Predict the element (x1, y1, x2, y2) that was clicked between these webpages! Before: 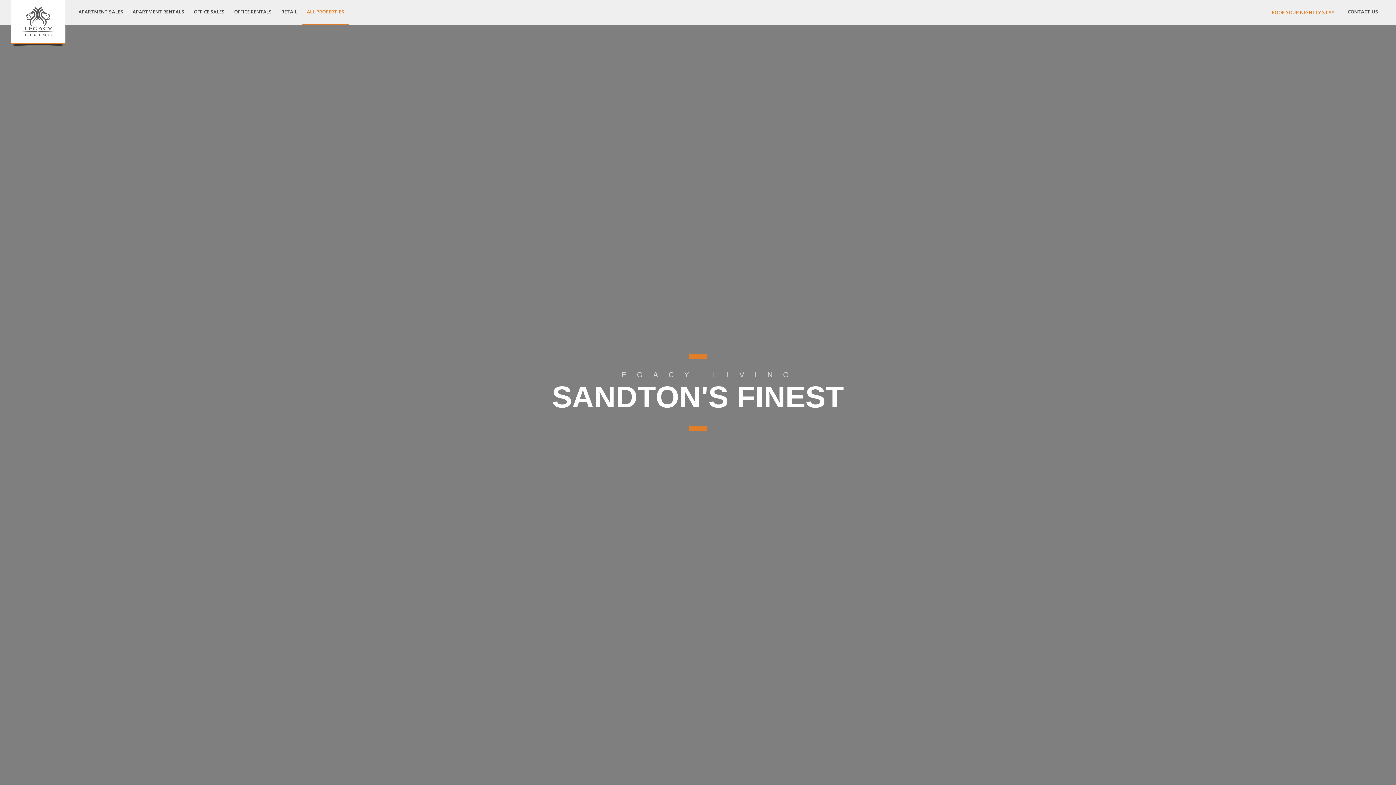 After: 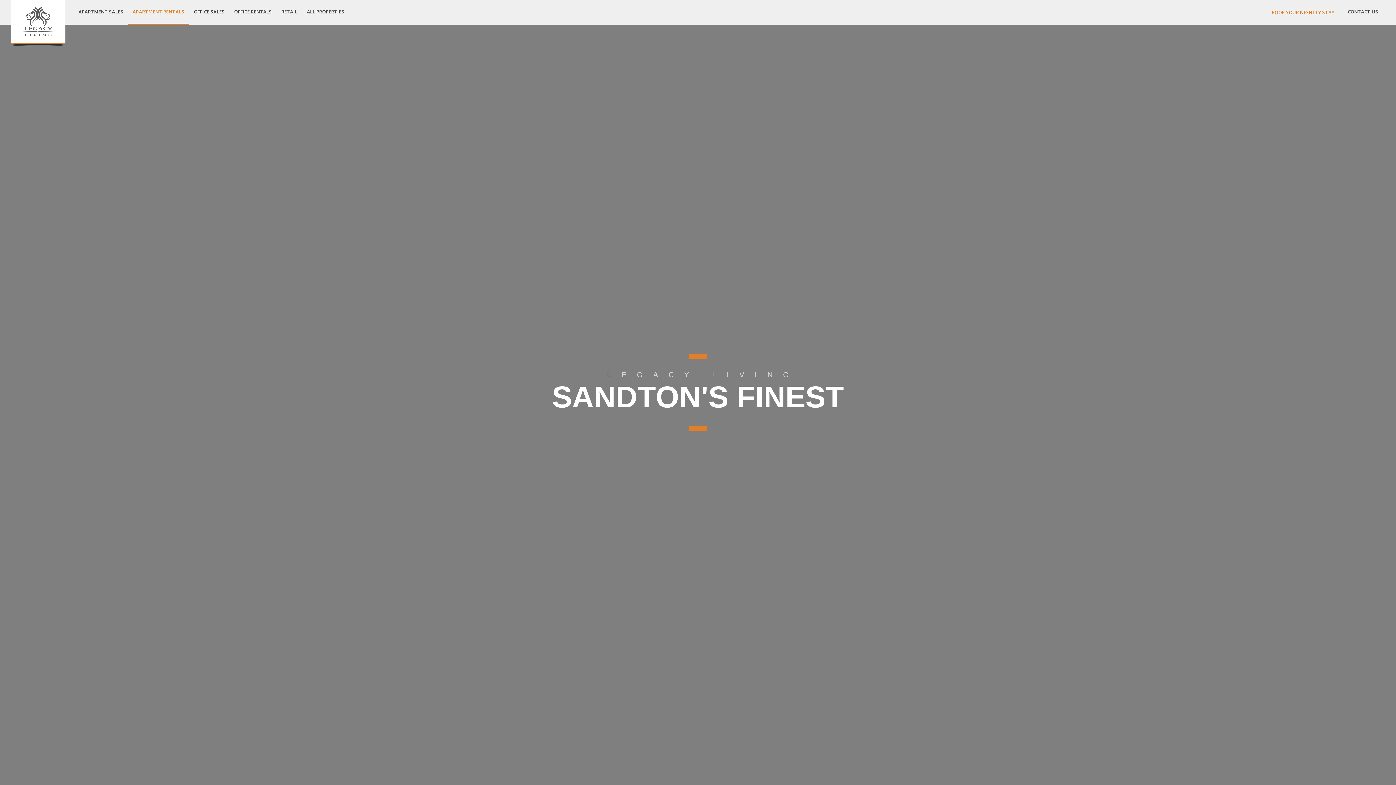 Action: label: APARTMENT RENTALS
(CURRENT) bbox: (128, 0, 189, 24)